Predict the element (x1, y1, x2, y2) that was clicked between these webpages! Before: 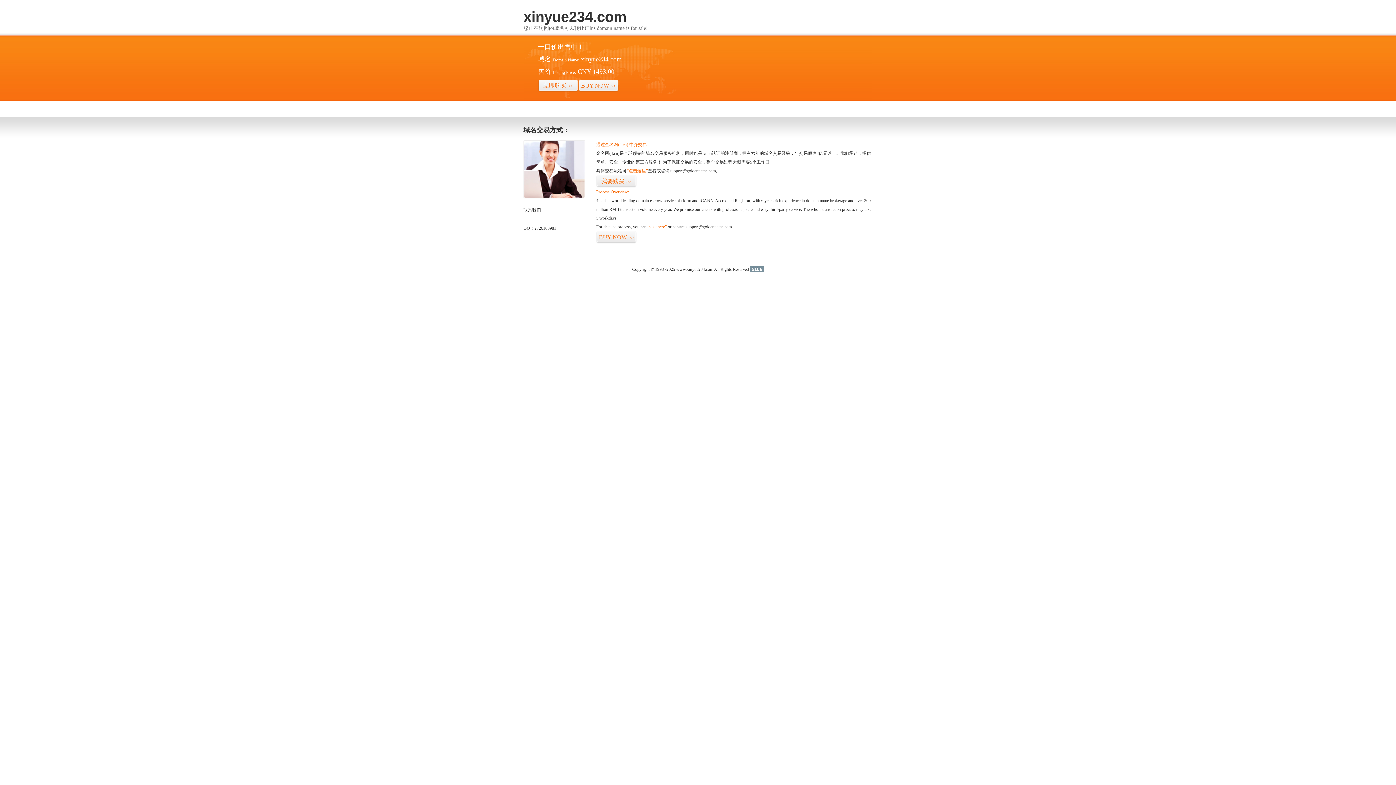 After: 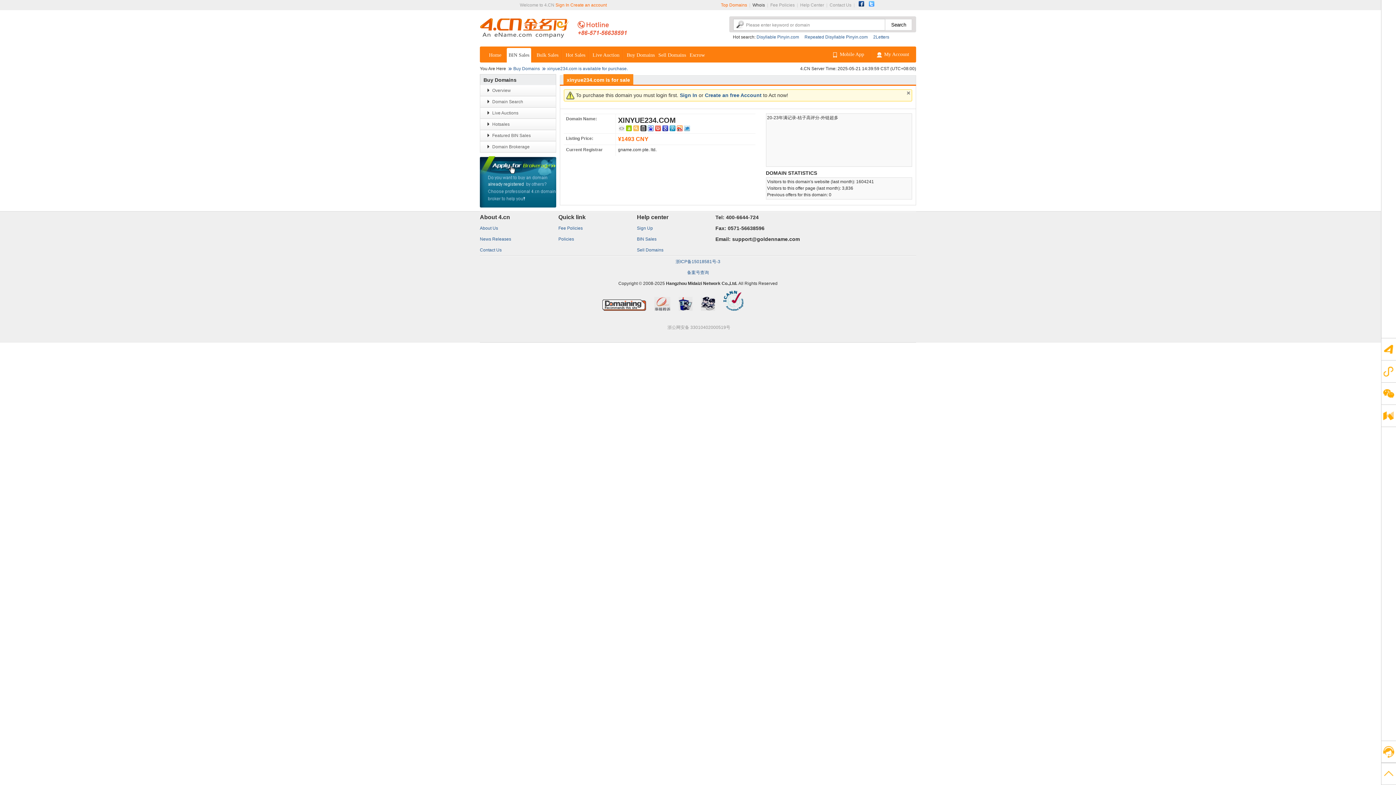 Action: label: “点击这里” bbox: (626, 168, 648, 173)